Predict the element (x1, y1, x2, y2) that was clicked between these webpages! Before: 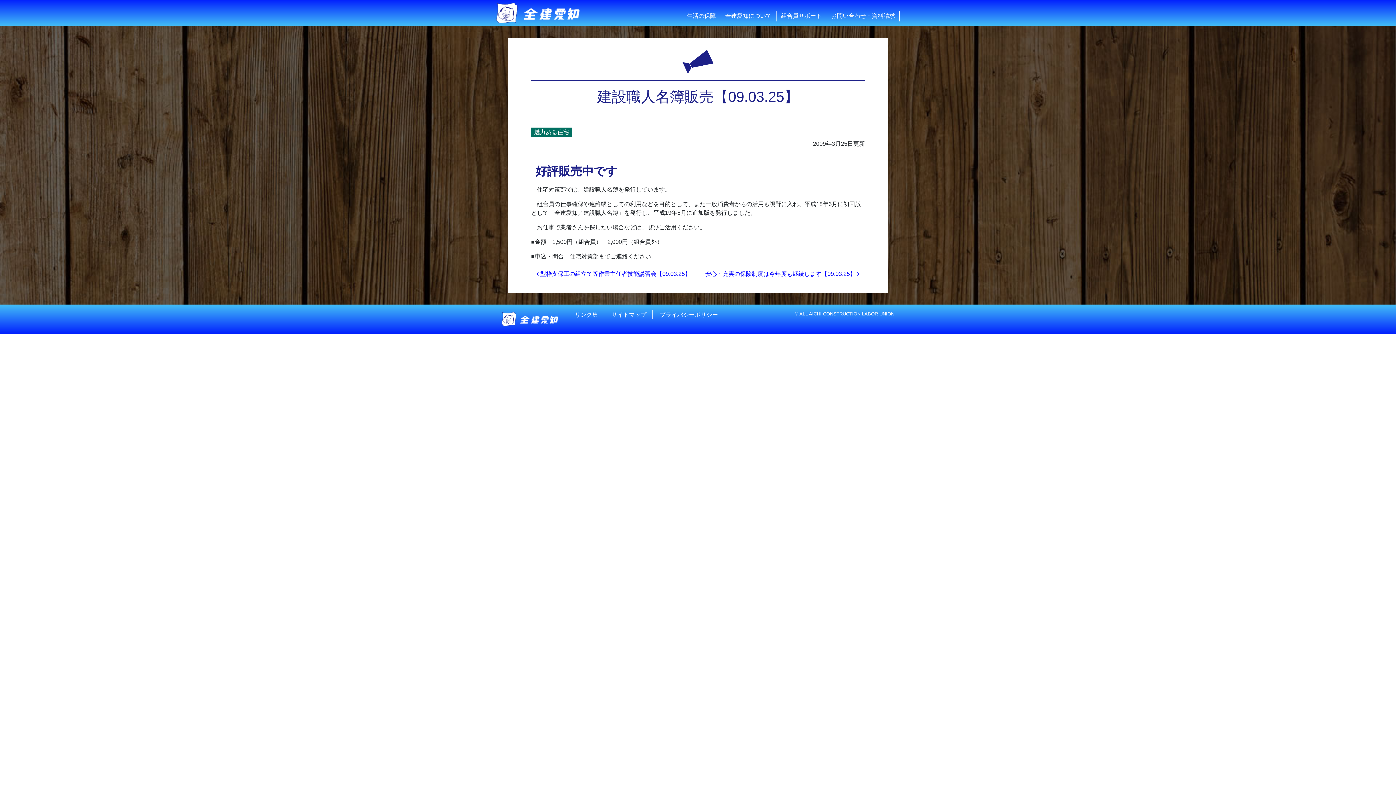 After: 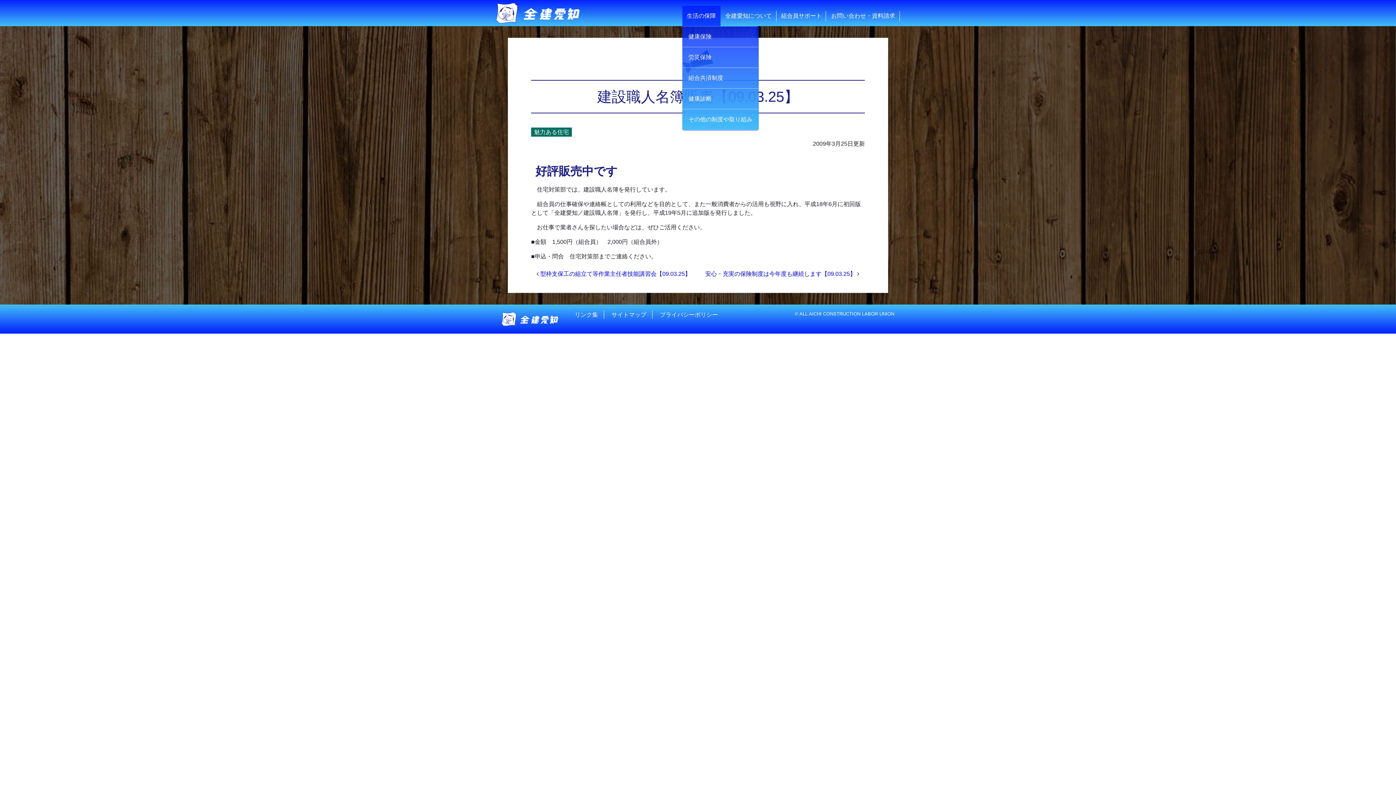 Action: label: 生活の保障 bbox: (682, 5, 720, 26)